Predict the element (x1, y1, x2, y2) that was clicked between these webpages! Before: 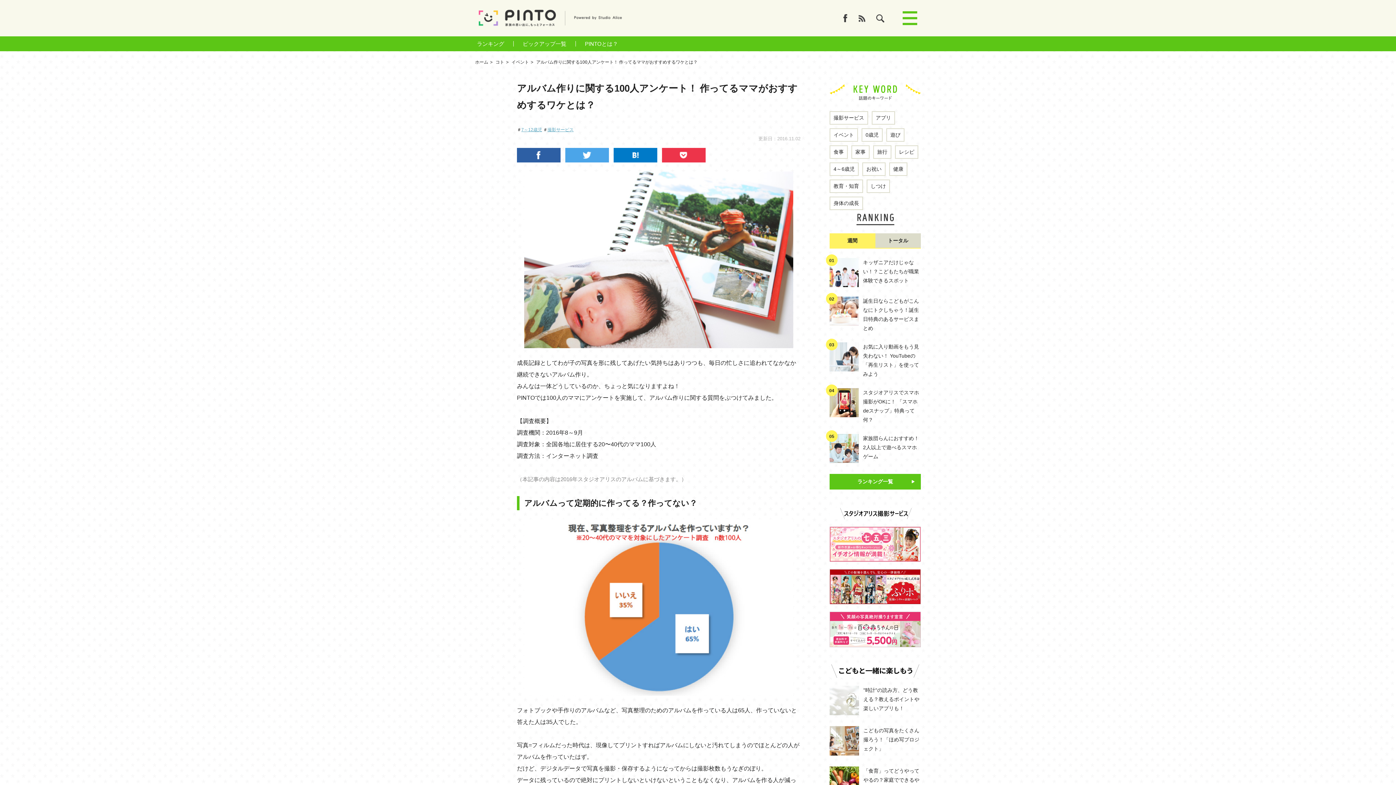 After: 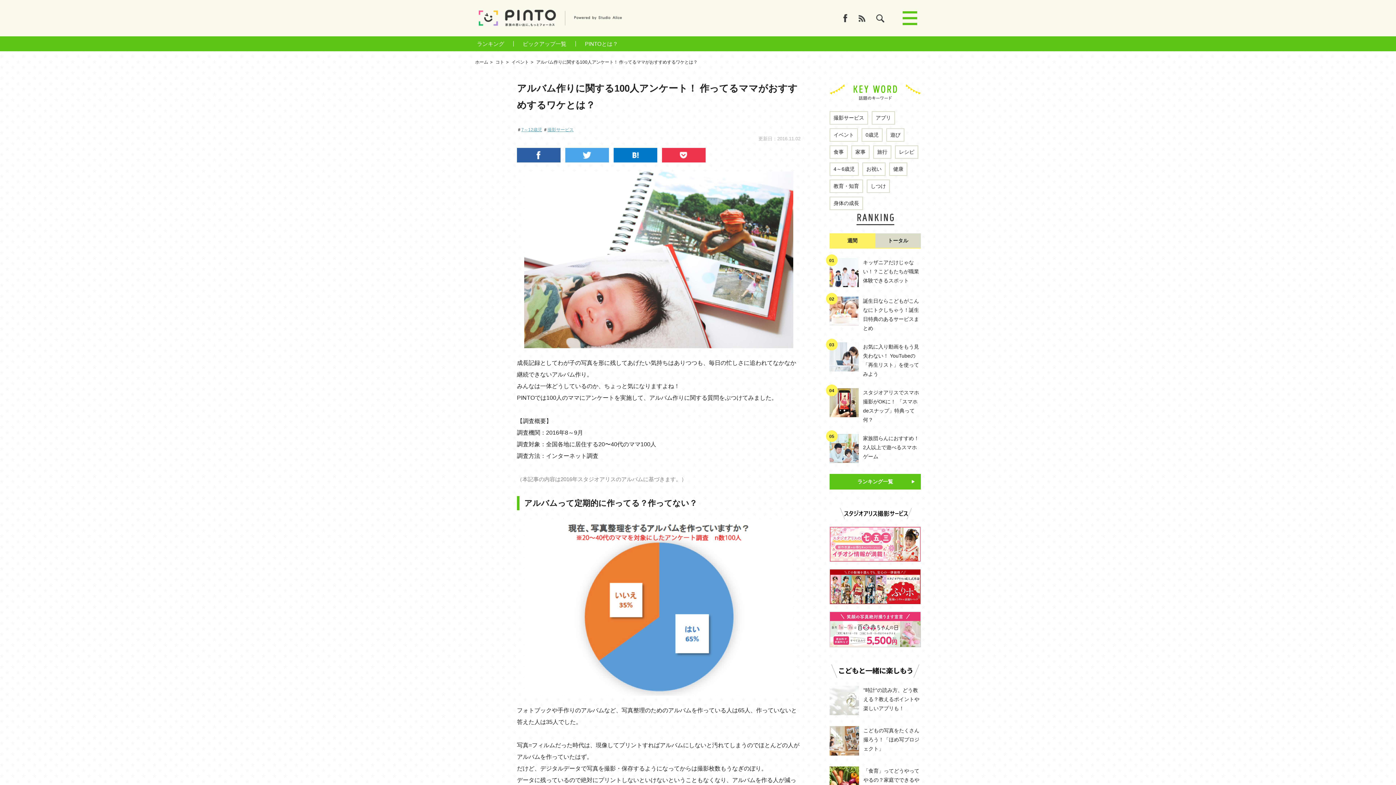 Action: bbox: (524, 173, 793, 179)